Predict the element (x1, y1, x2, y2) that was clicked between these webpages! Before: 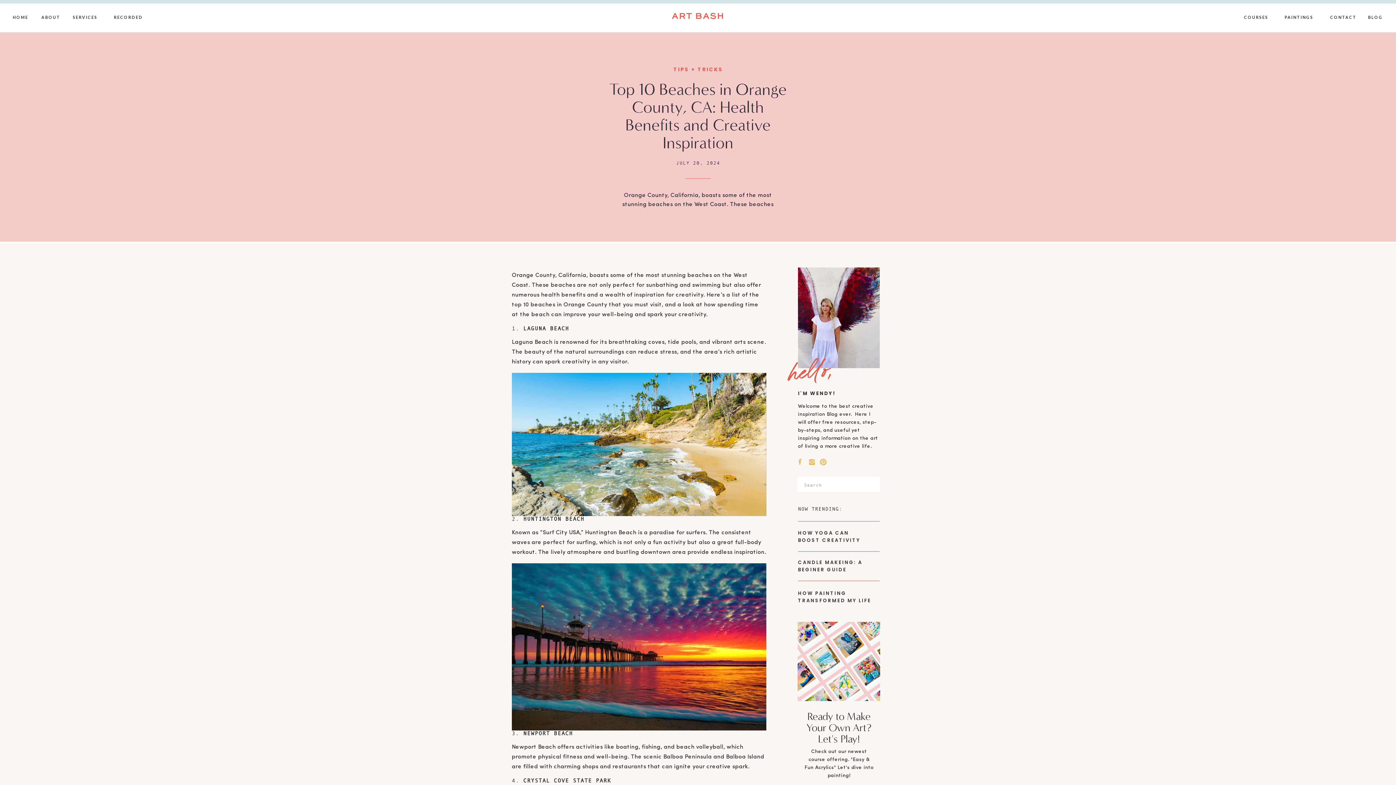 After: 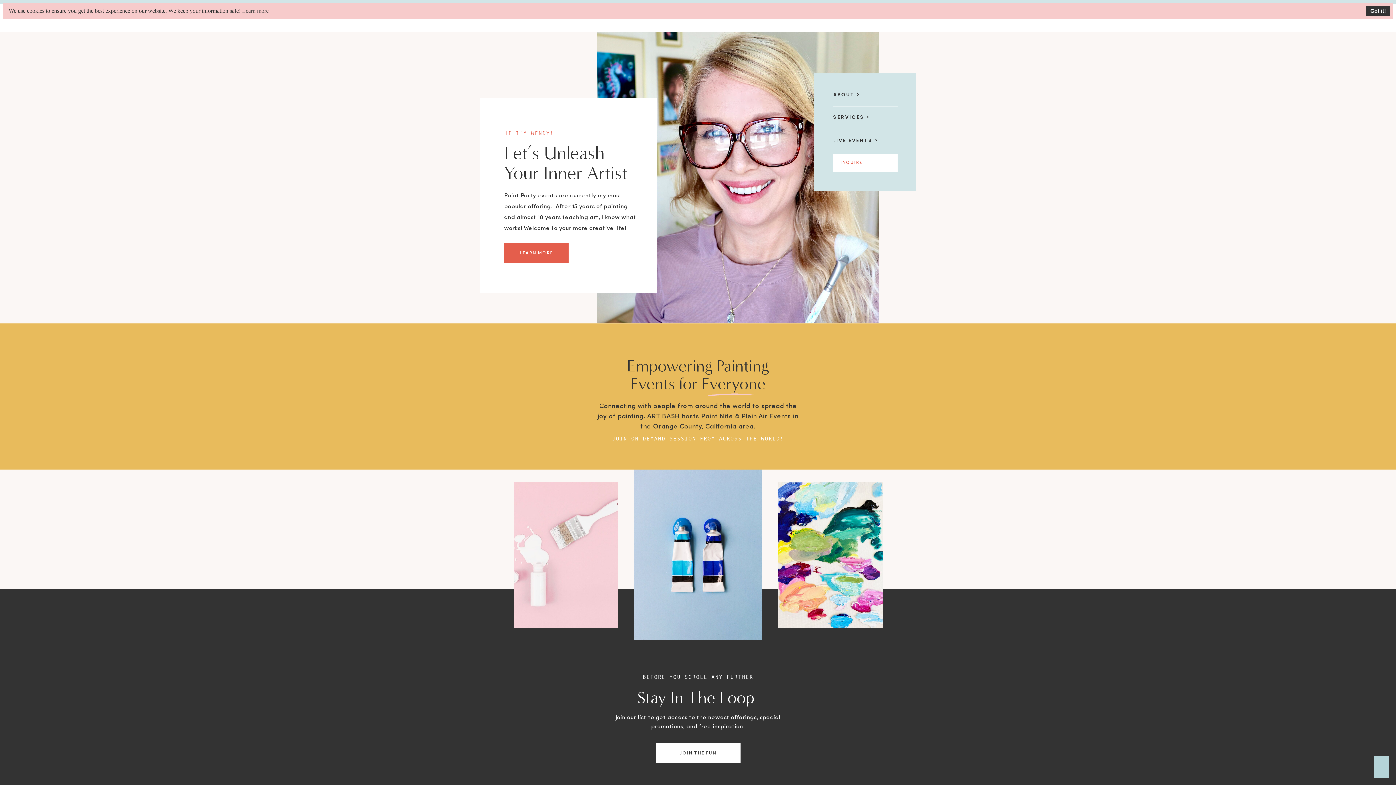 Action: label: HOME bbox: (12, 14, 27, 22)